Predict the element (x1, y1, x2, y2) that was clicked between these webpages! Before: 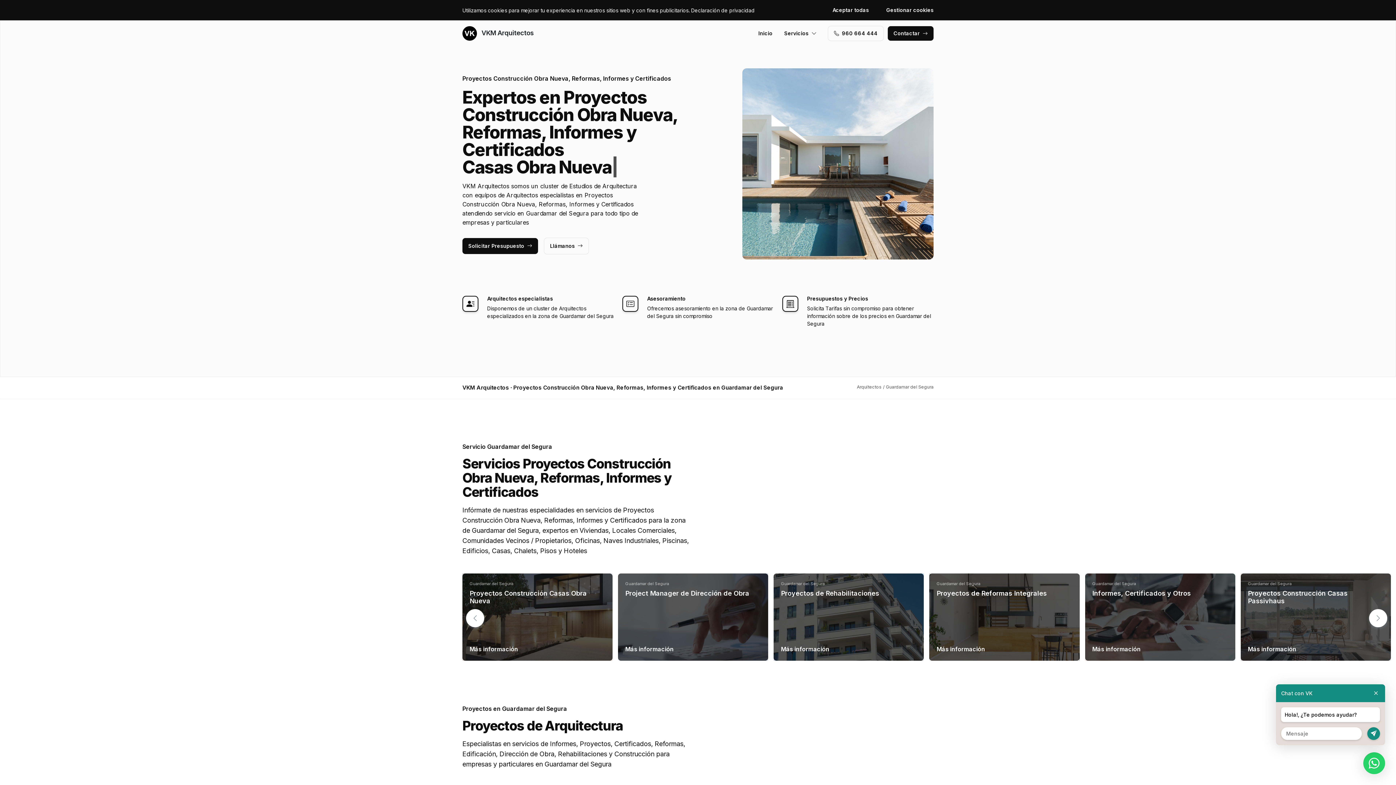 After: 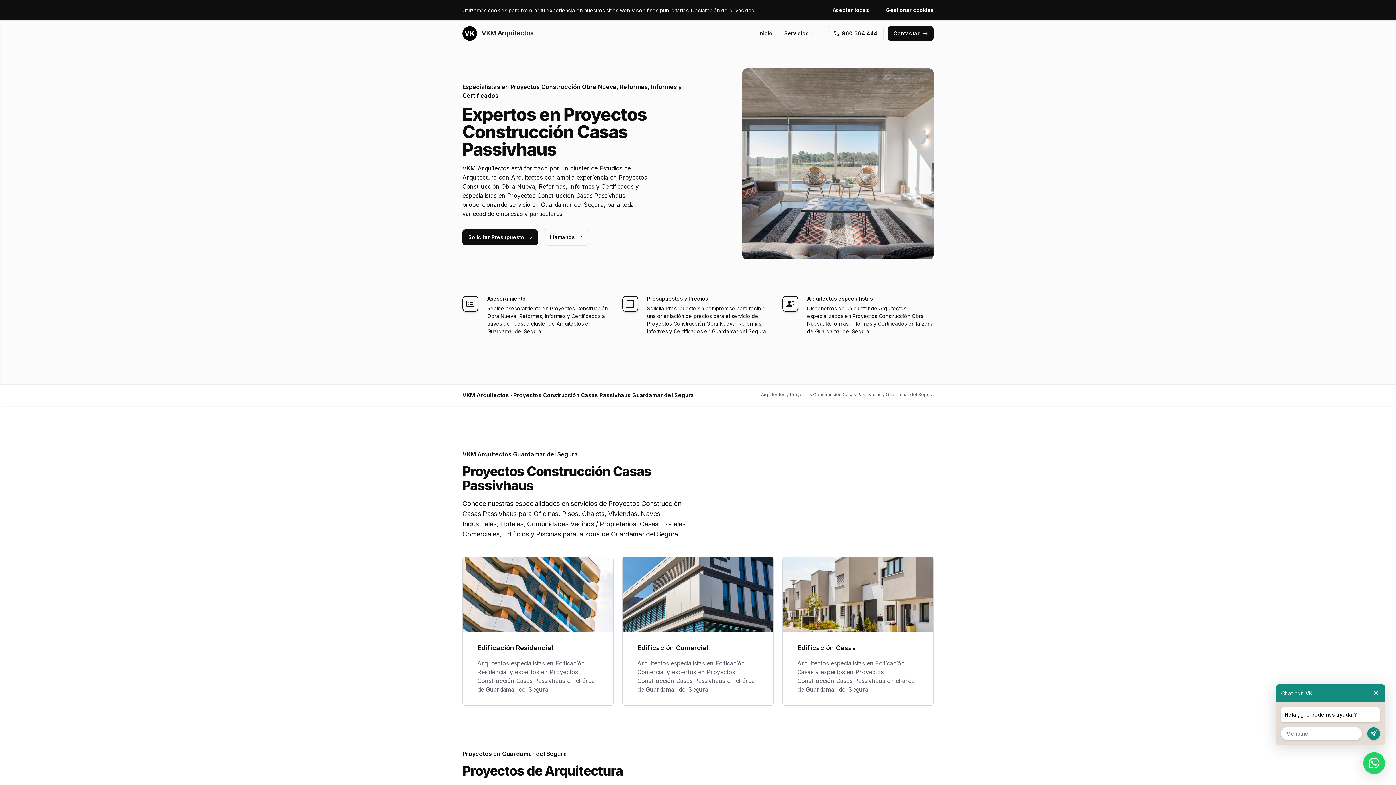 Action: bbox: (1248, 589, 1347, 605) label: Proyectos Construcción Casas Passivhaus